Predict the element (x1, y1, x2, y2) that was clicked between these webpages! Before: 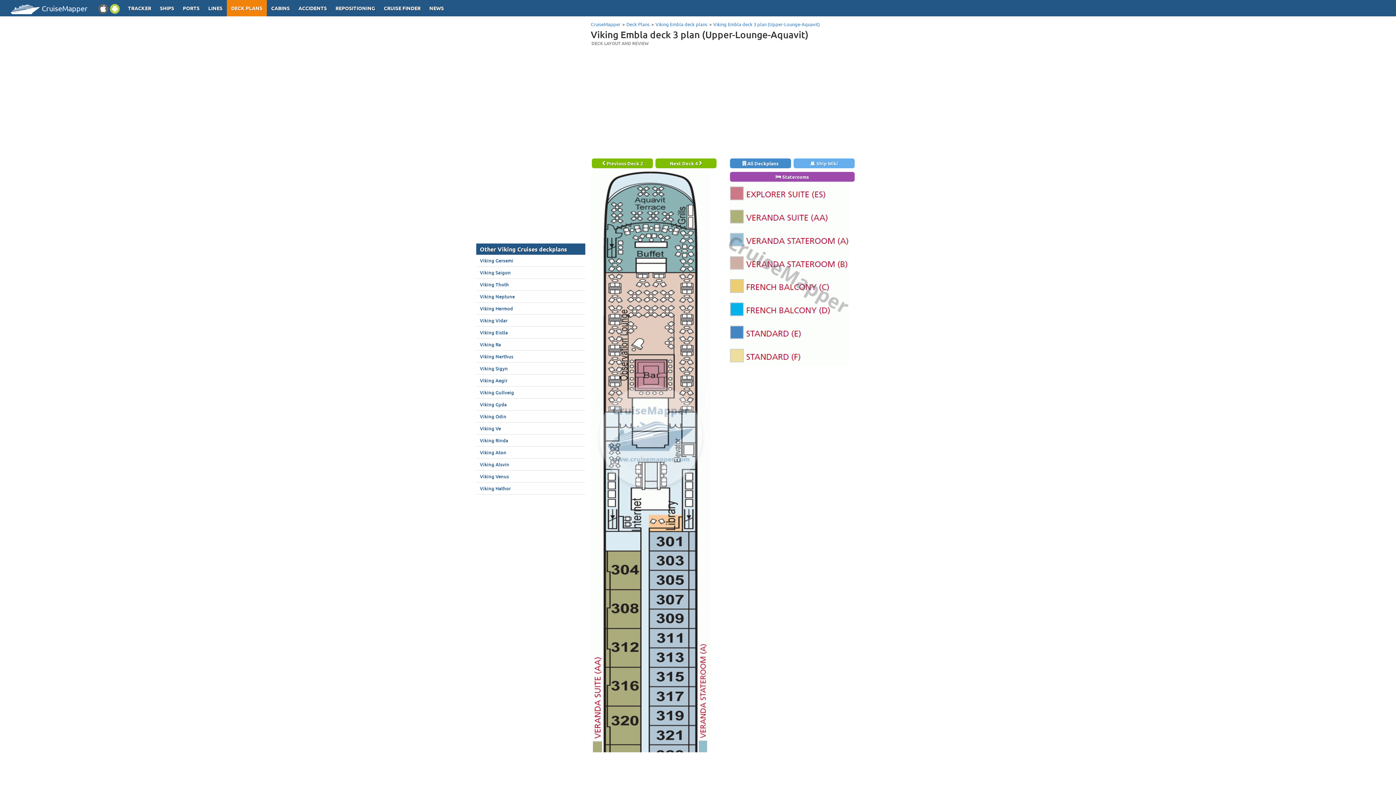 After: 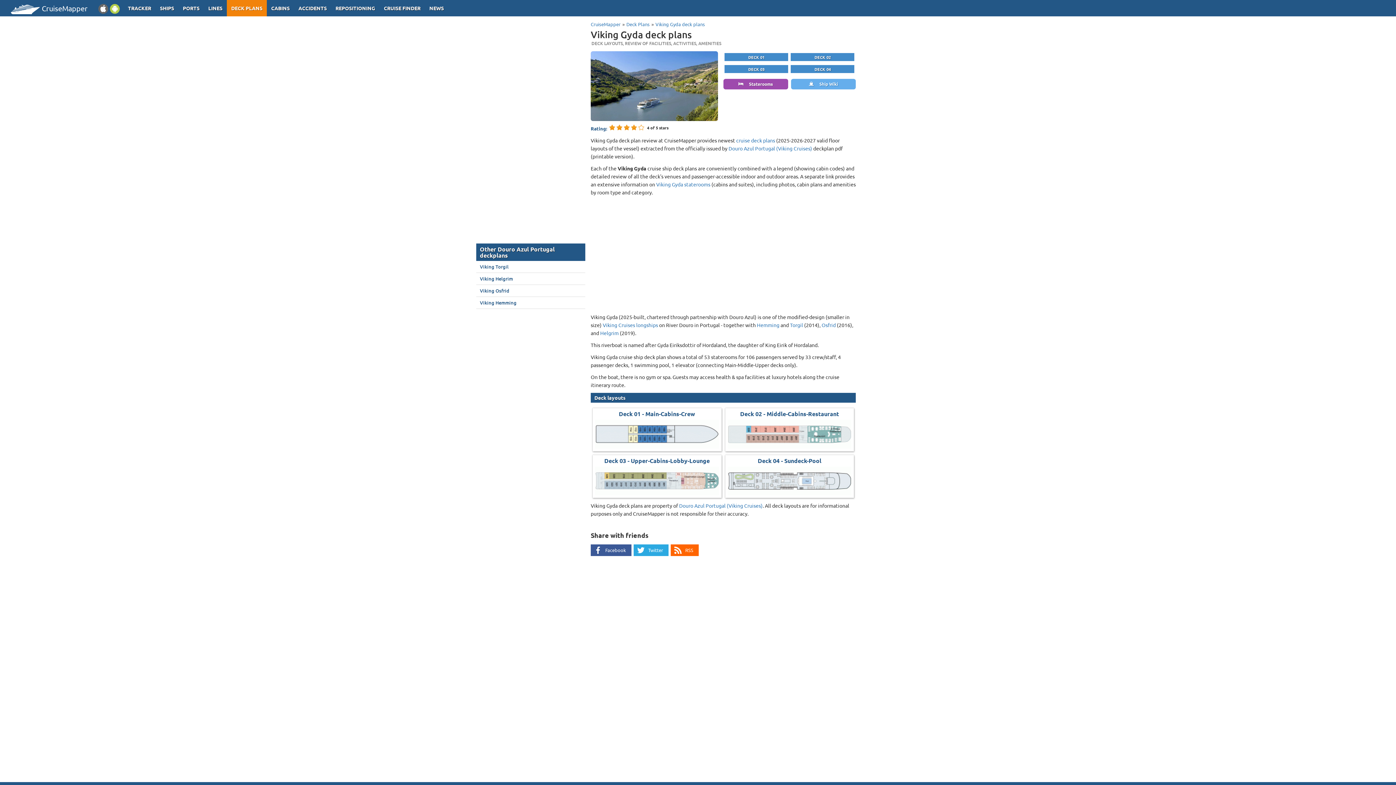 Action: label: Viking Gyda bbox: (476, 398, 585, 410)